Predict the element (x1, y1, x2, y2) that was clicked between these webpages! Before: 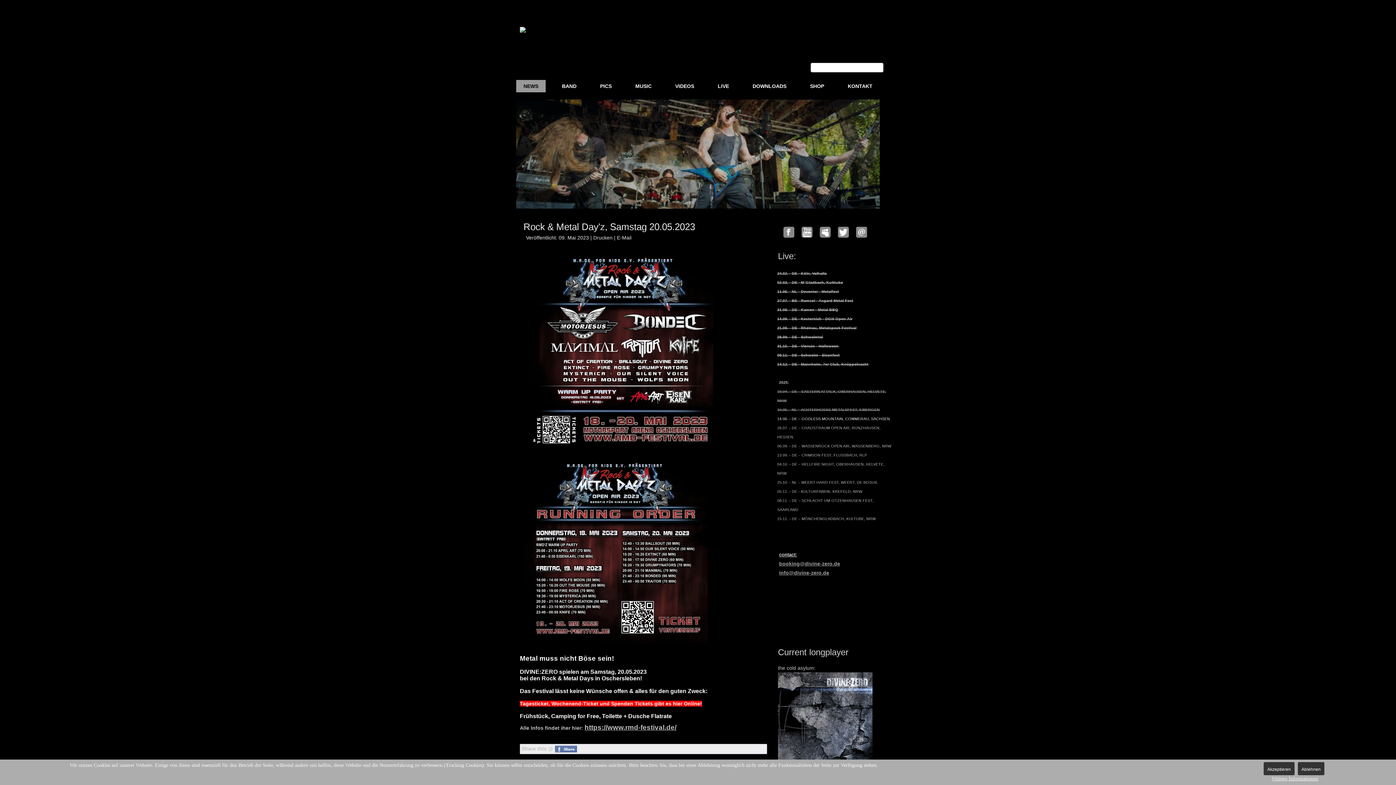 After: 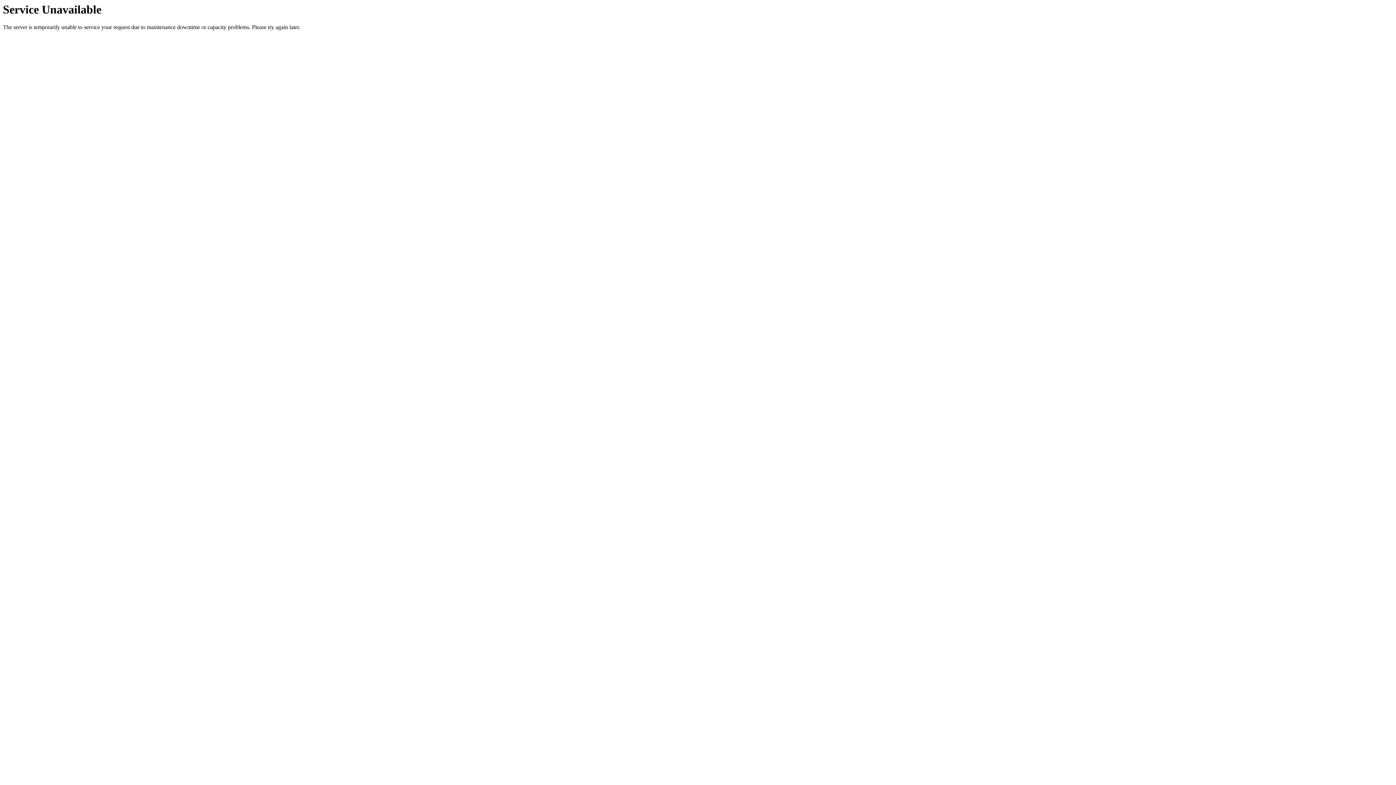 Action: label: Akzeptieren bbox: (1264, 762, 1294, 775)